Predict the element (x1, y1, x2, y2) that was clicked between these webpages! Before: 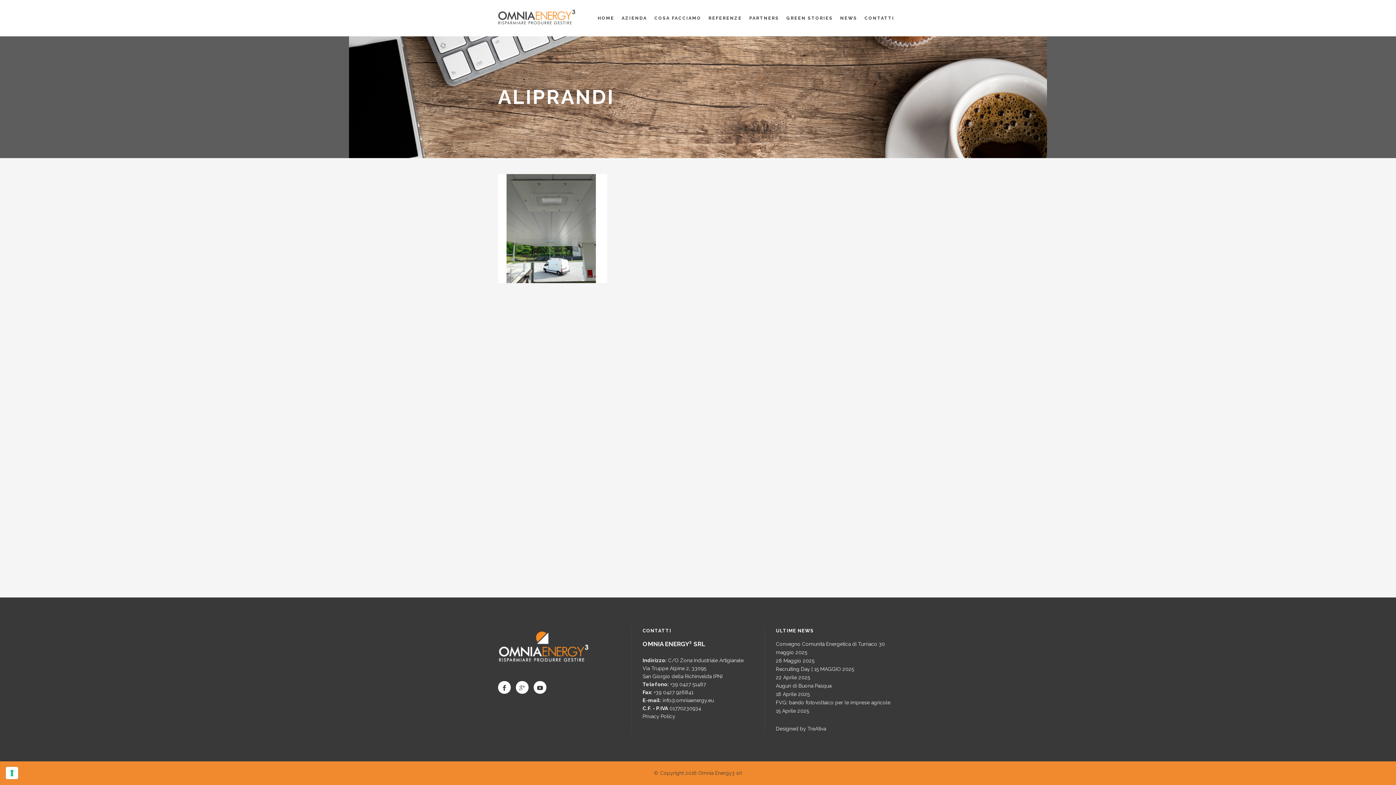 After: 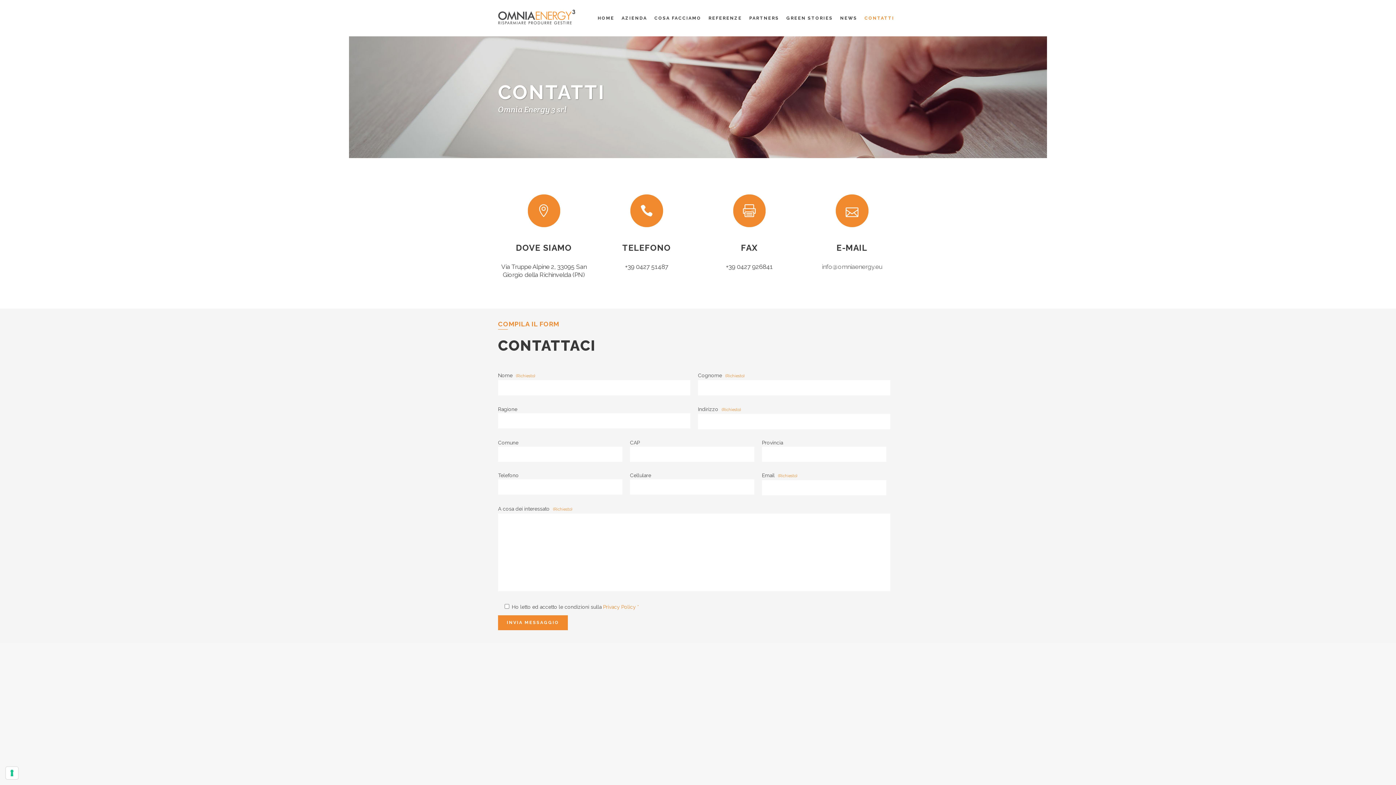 Action: bbox: (861, 0, 898, 36) label: CONTATTI